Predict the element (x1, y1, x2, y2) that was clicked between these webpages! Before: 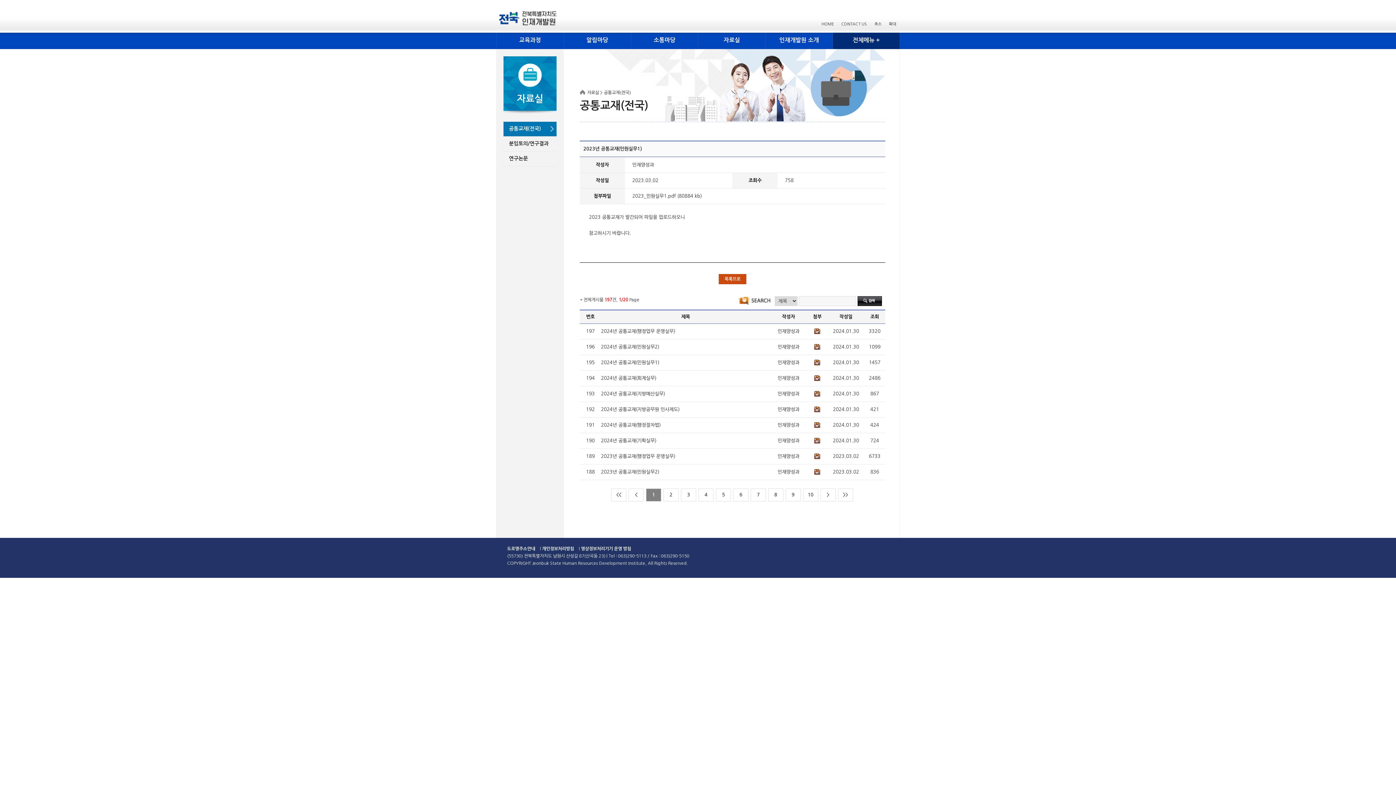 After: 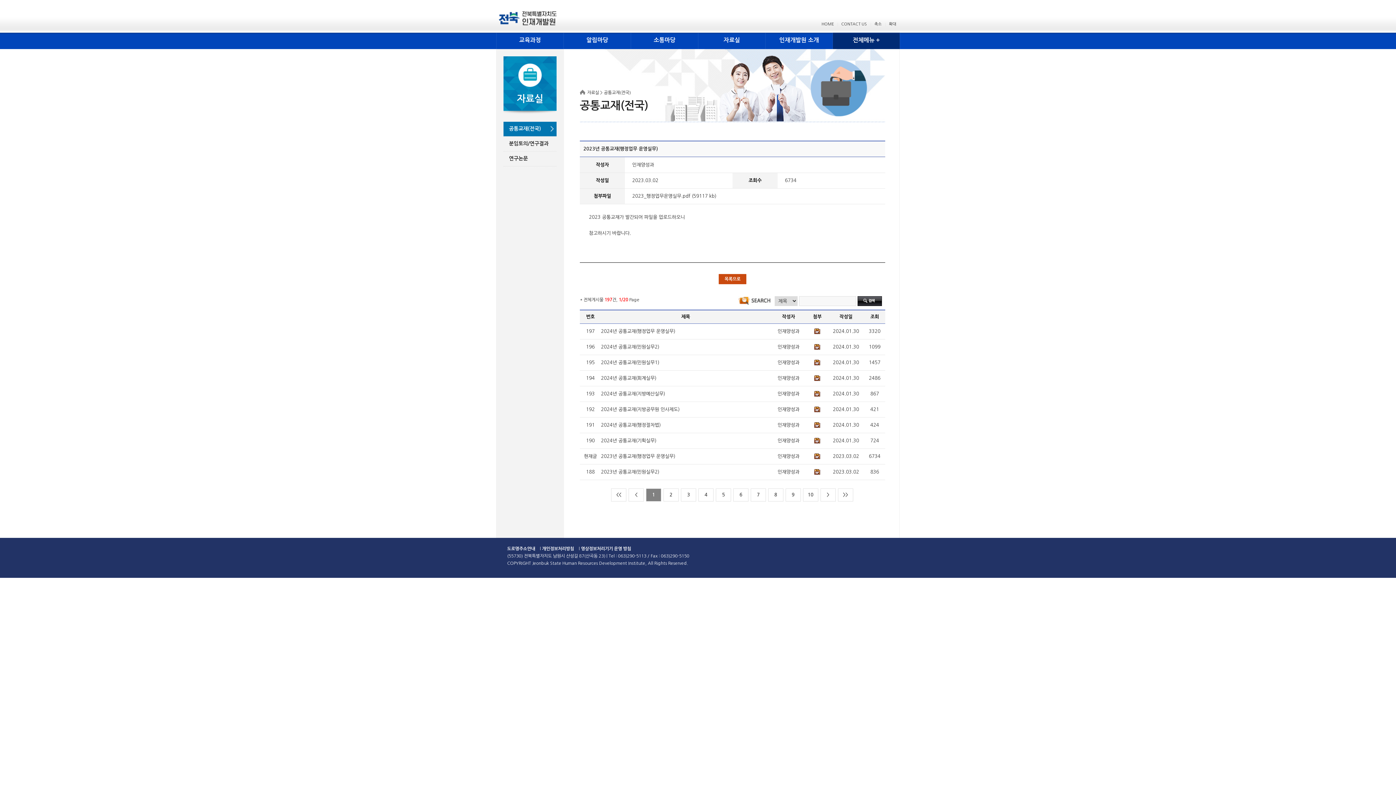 Action: bbox: (601, 454, 675, 458) label: 2023년 공통교재(행정업무 운영실무)